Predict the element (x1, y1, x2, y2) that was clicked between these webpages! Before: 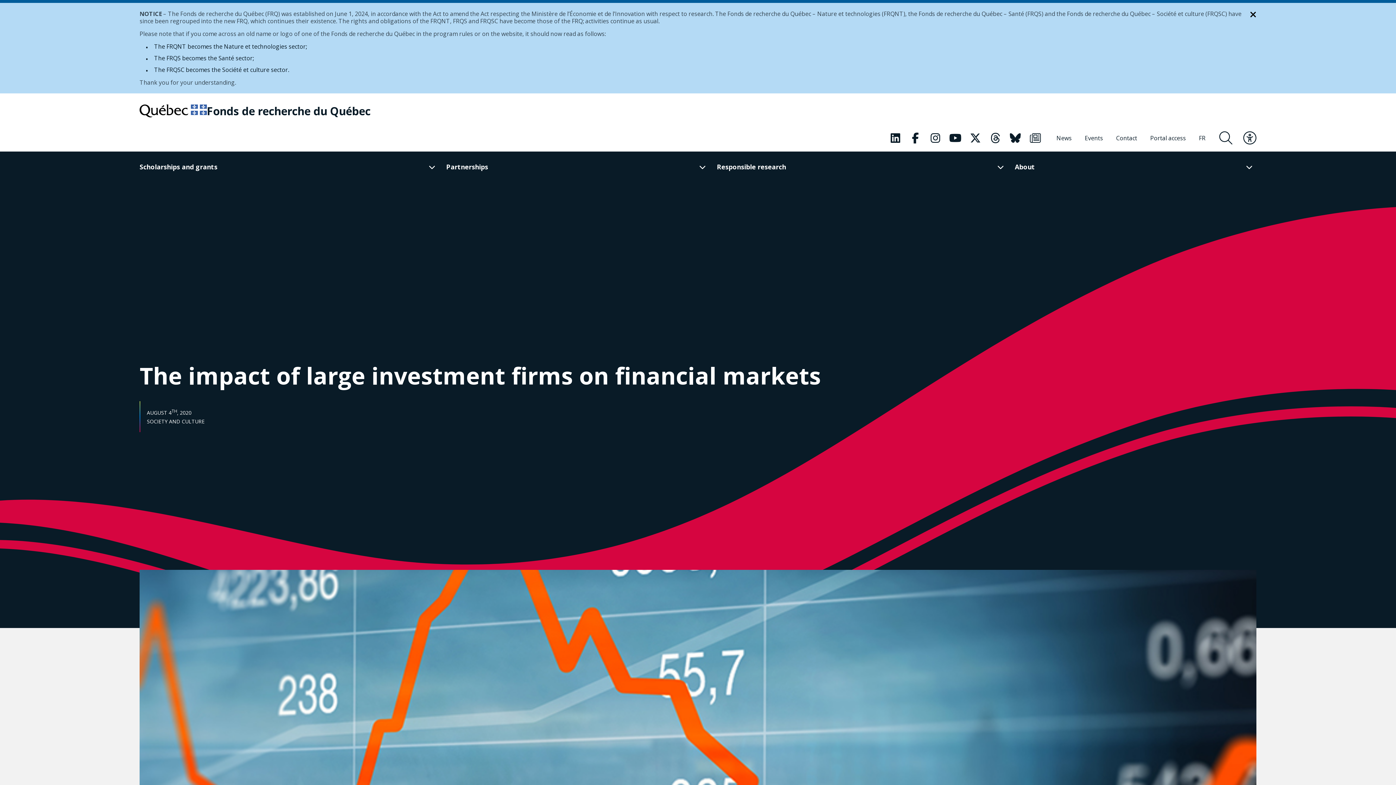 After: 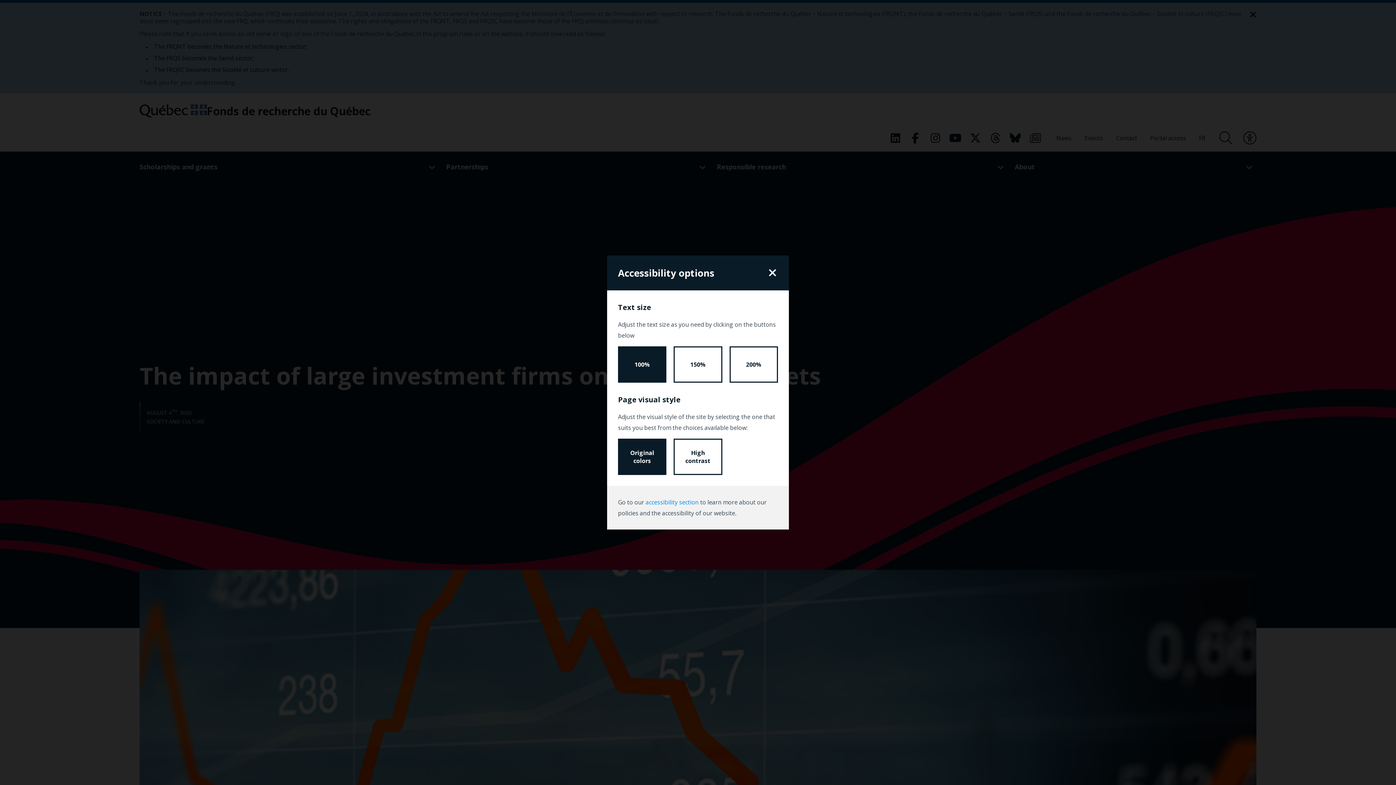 Action: bbox: (1243, 131, 1256, 144) label: Toggle accessibility menu